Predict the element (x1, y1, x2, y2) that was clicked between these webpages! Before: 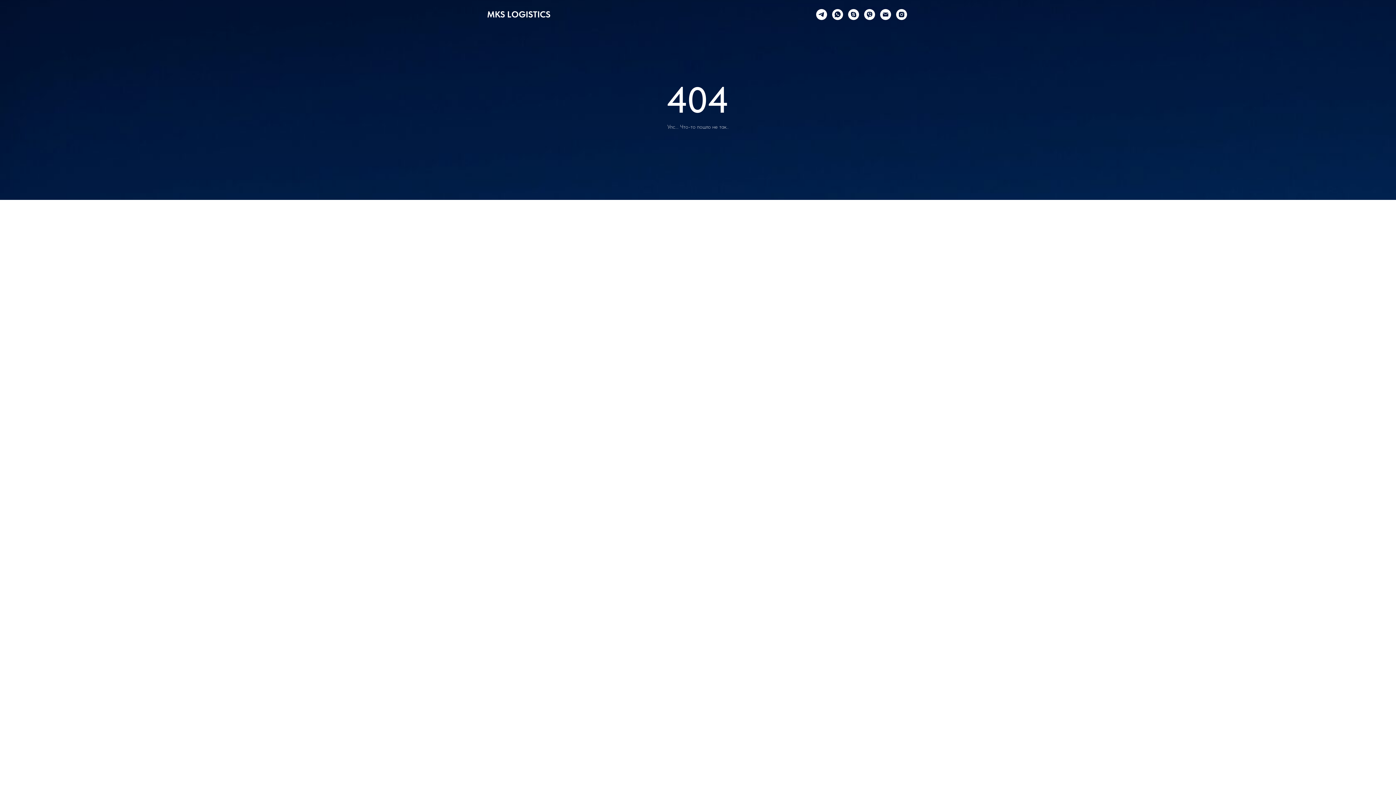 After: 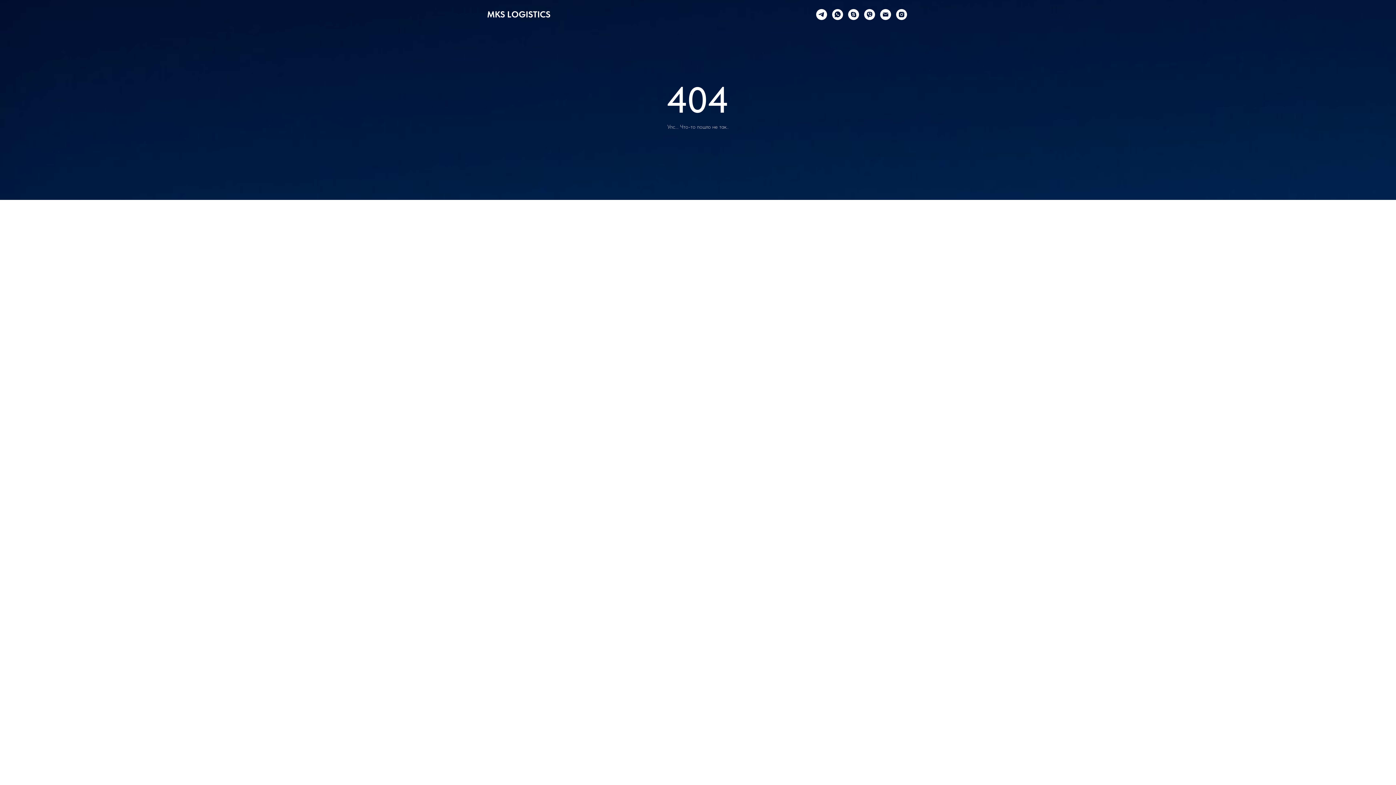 Action: bbox: (832, 9, 843, 20) label: whatsapp